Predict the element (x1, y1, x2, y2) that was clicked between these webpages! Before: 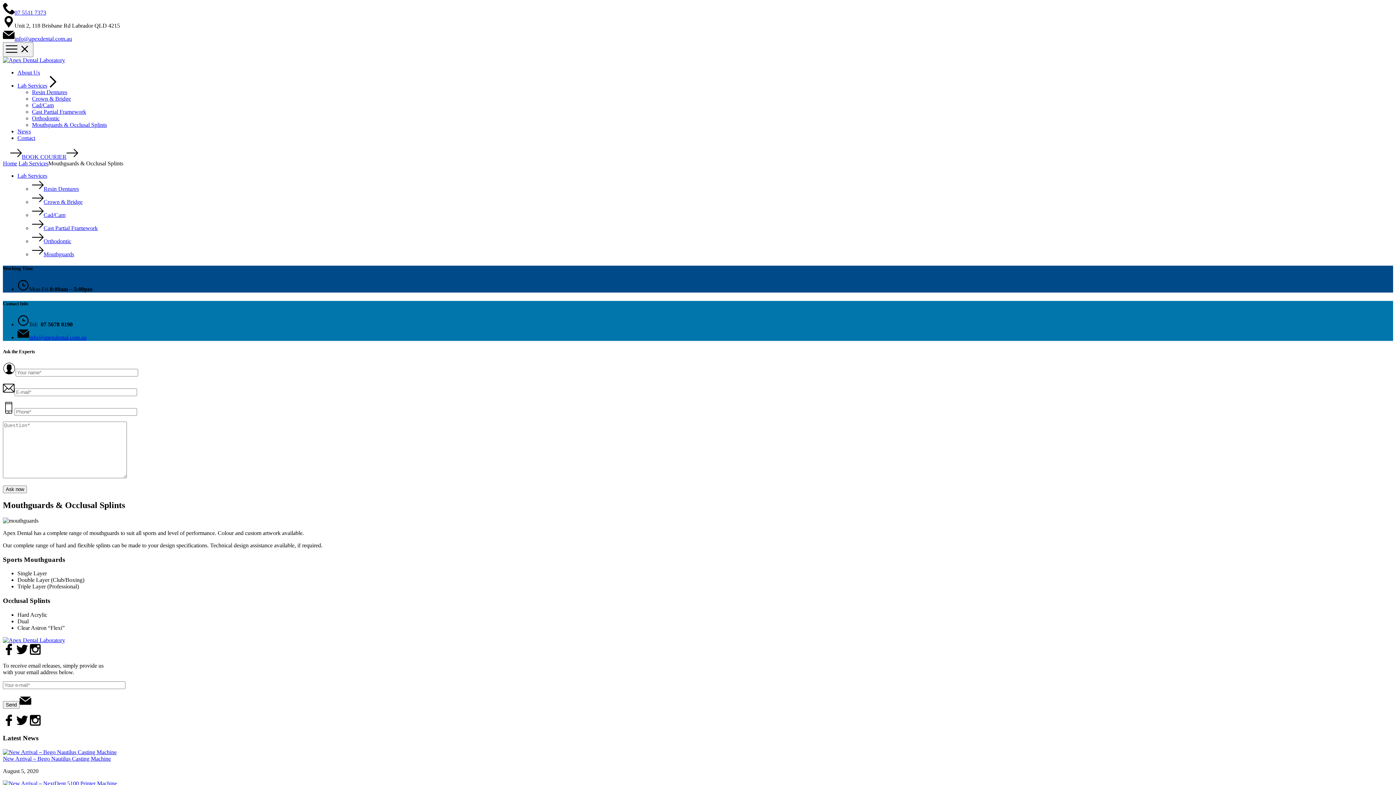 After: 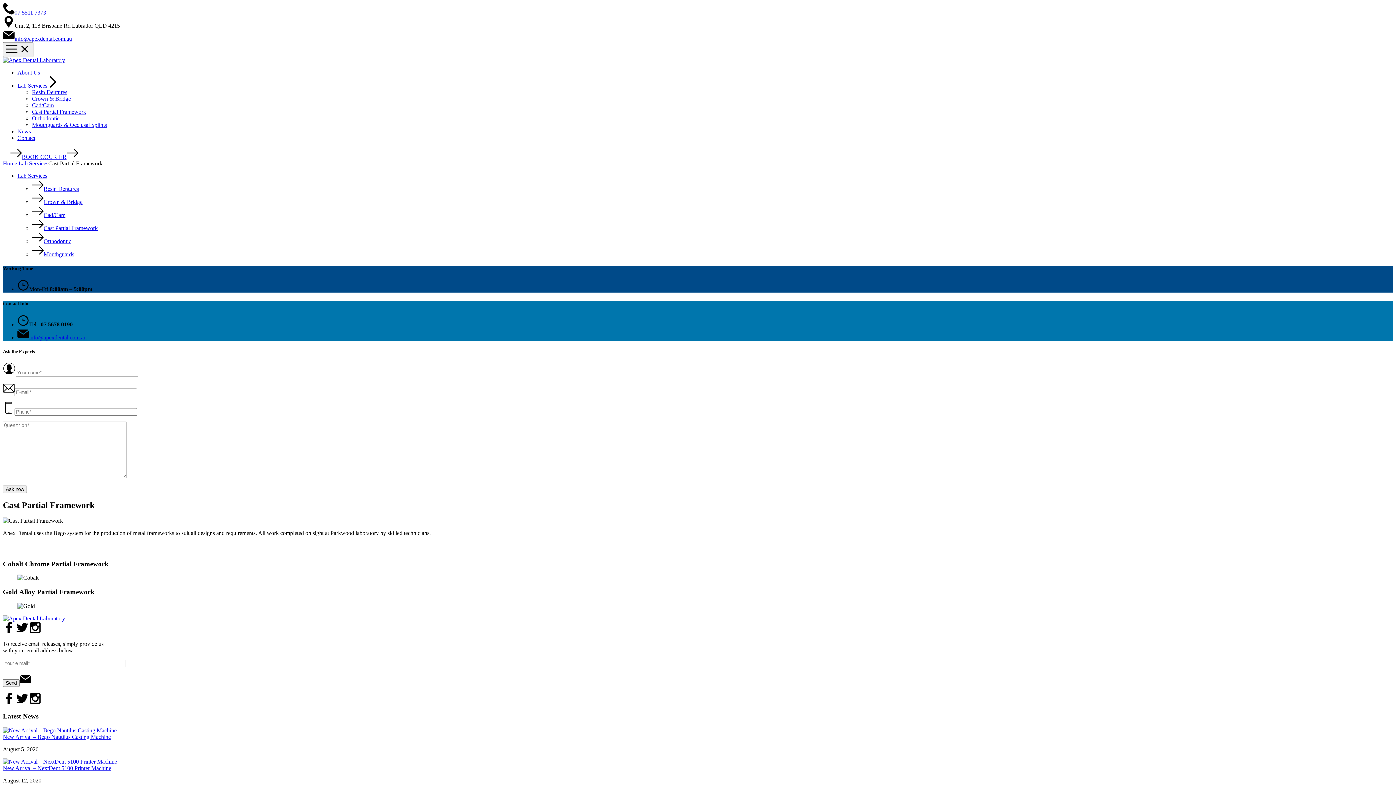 Action: label: Cast Partial Framework bbox: (32, 225, 97, 231)